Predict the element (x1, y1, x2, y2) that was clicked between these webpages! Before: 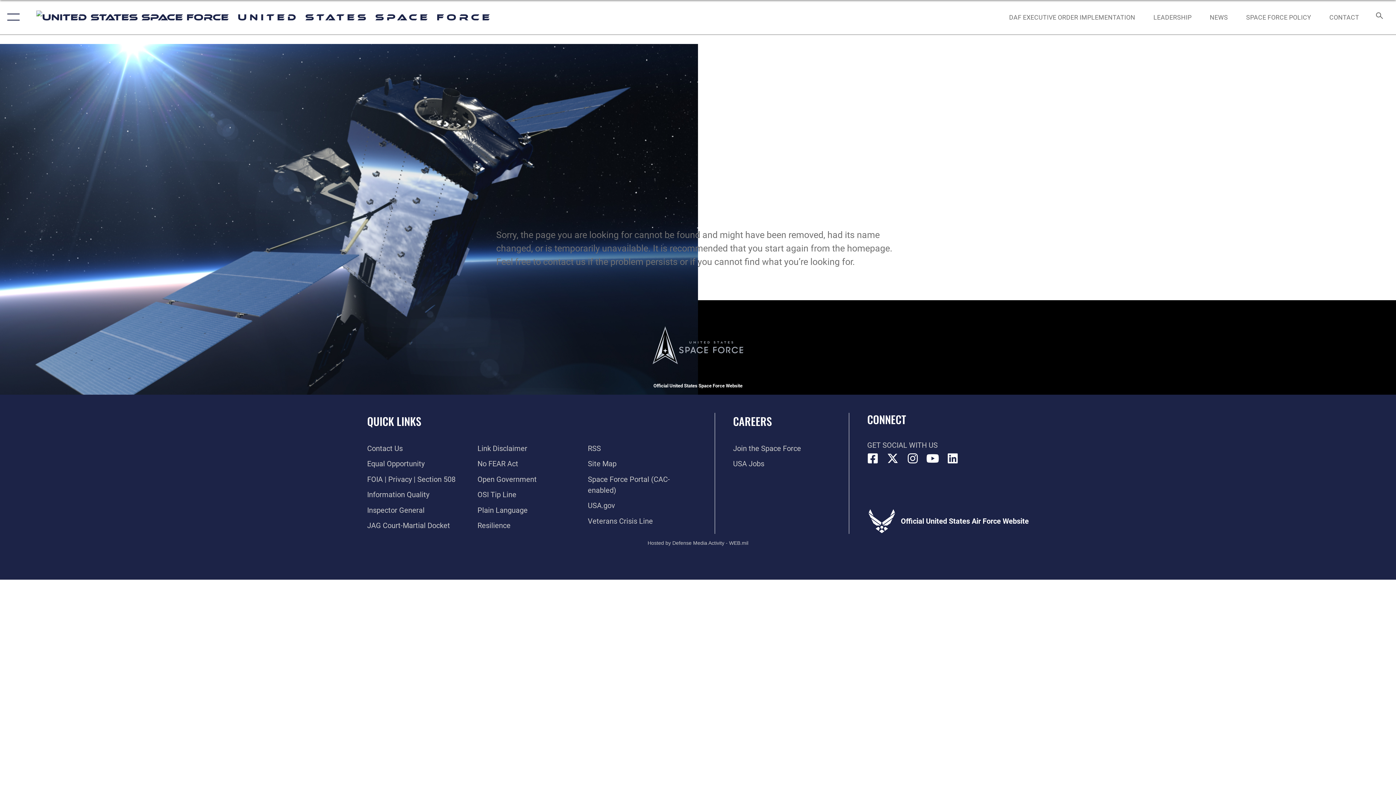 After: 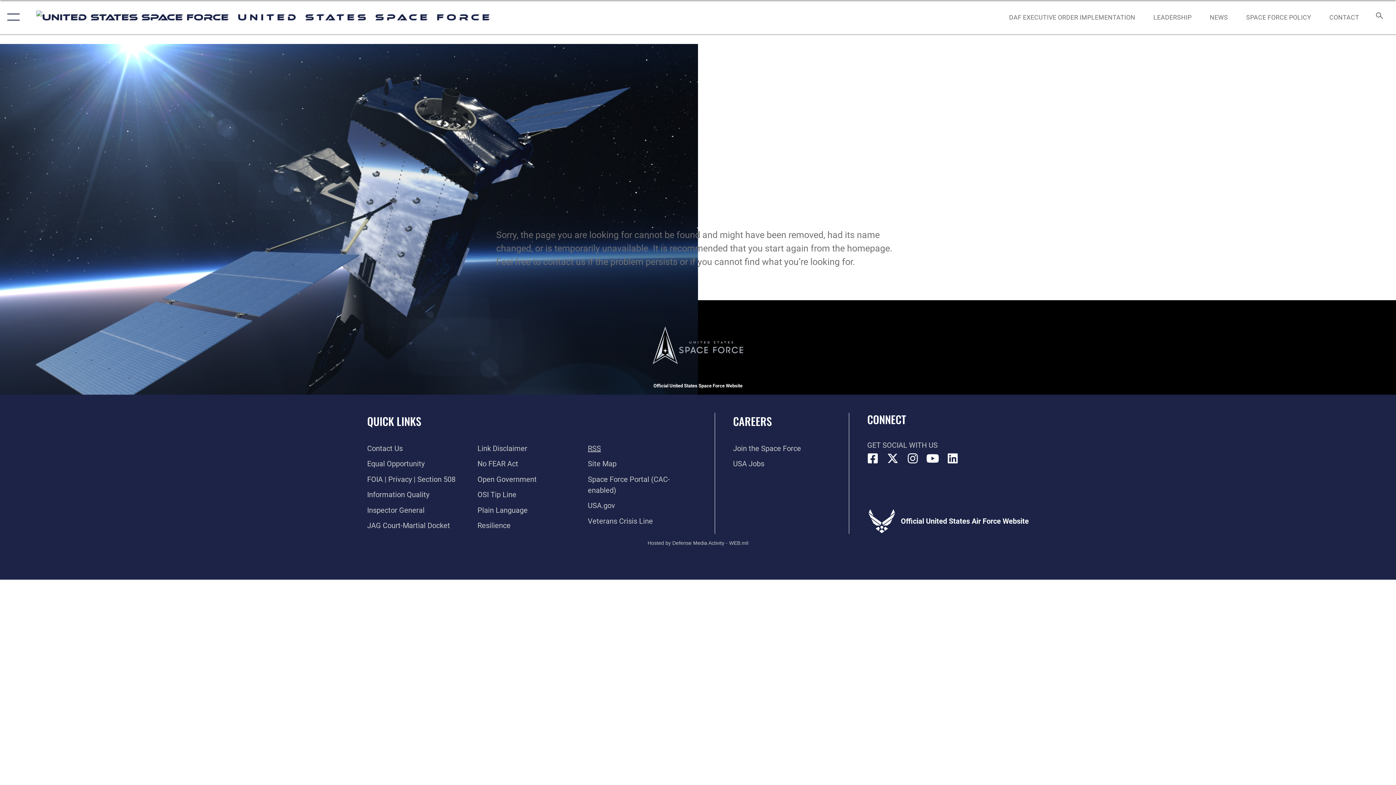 Action: label: Link to RSS opens in a new window bbox: (588, 444, 601, 452)